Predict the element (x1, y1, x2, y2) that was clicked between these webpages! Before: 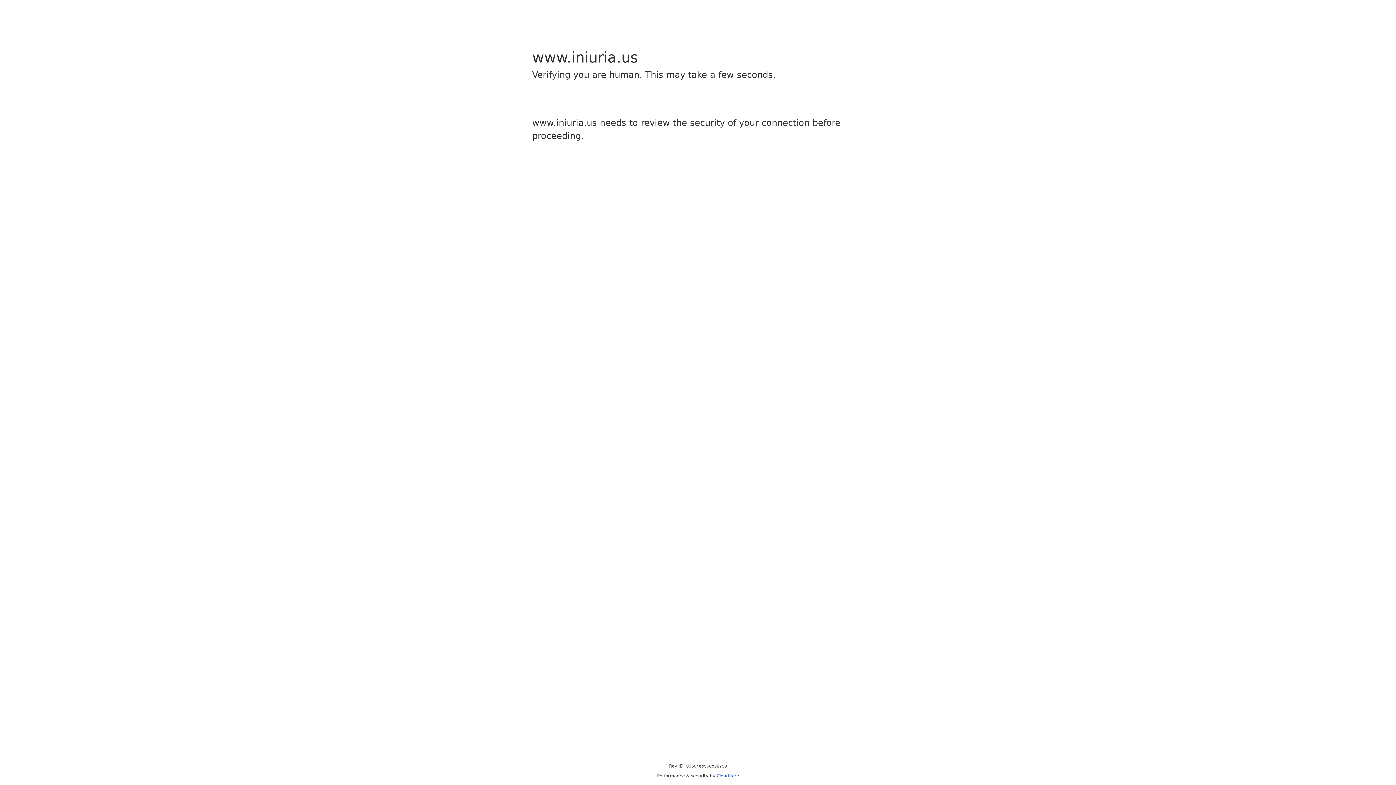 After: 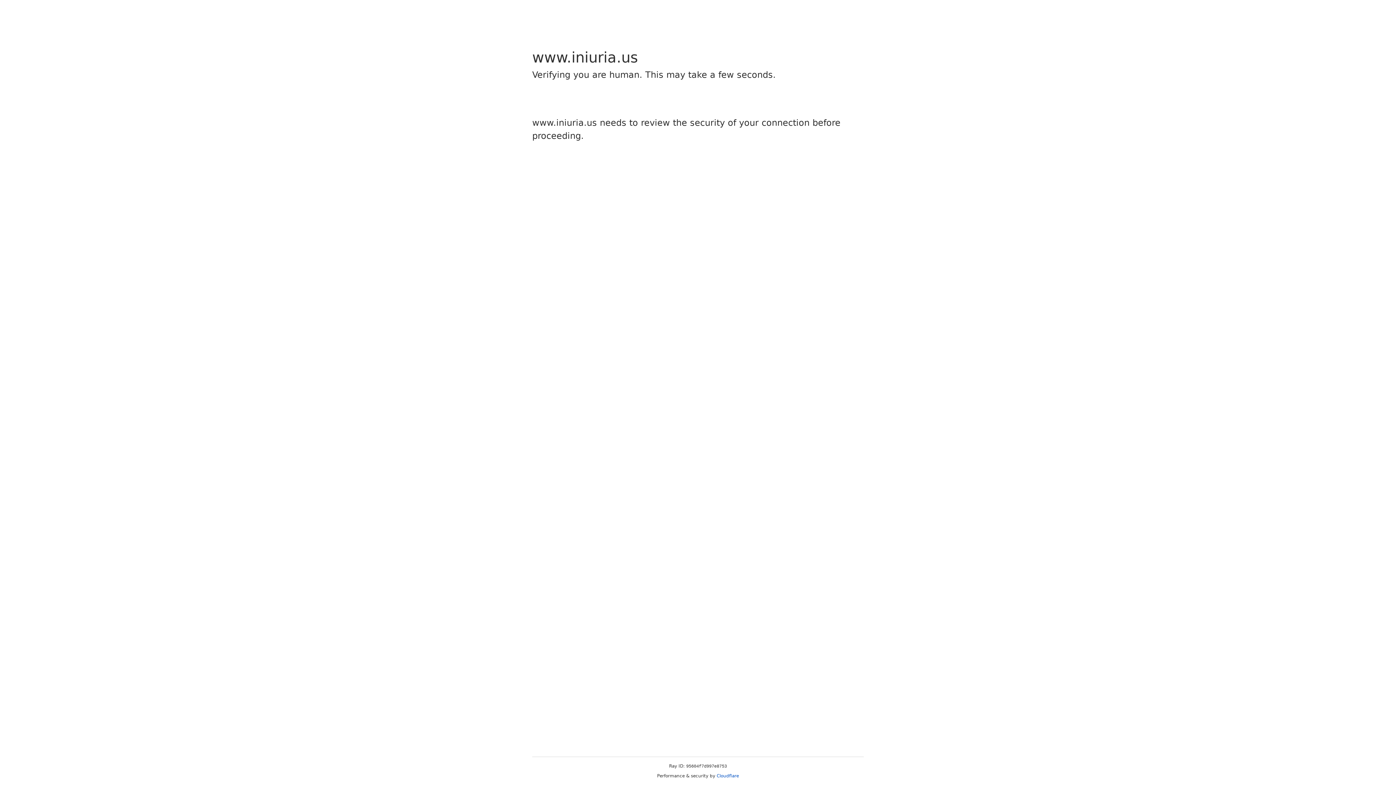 Action: bbox: (716, 773, 739, 778) label: Cloudflare